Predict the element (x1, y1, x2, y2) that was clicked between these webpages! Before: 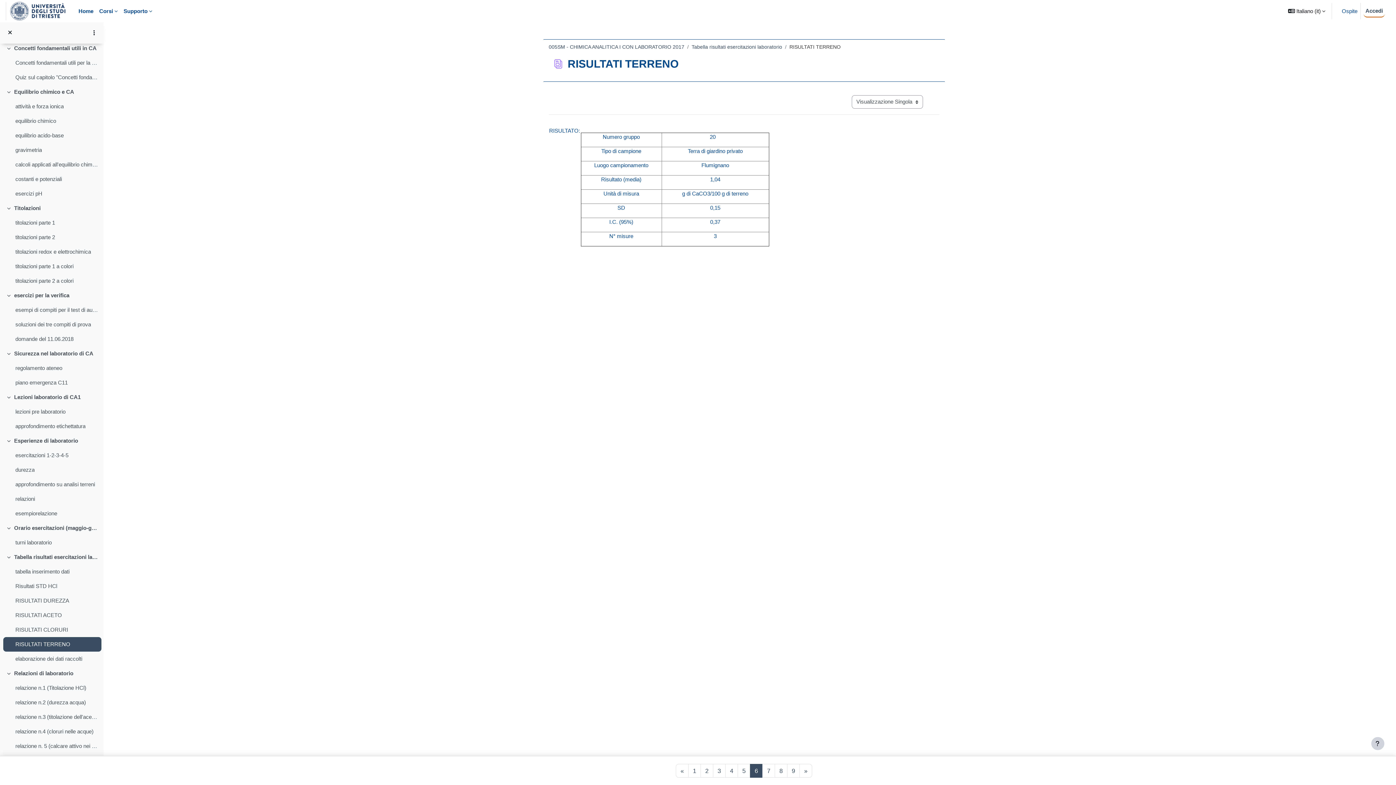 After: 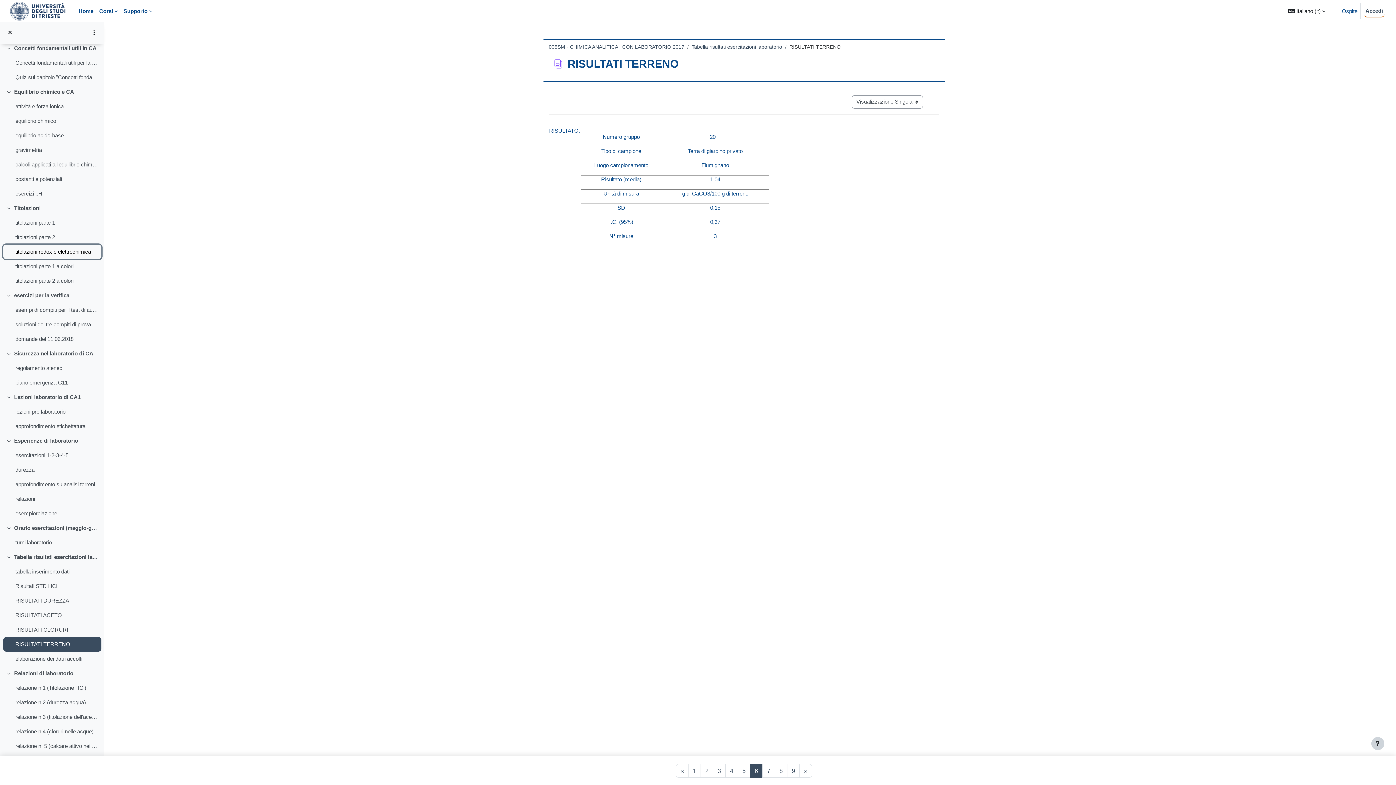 Action: bbox: (15, 248, 91, 256) label: titolazioni redox e elettrochimica